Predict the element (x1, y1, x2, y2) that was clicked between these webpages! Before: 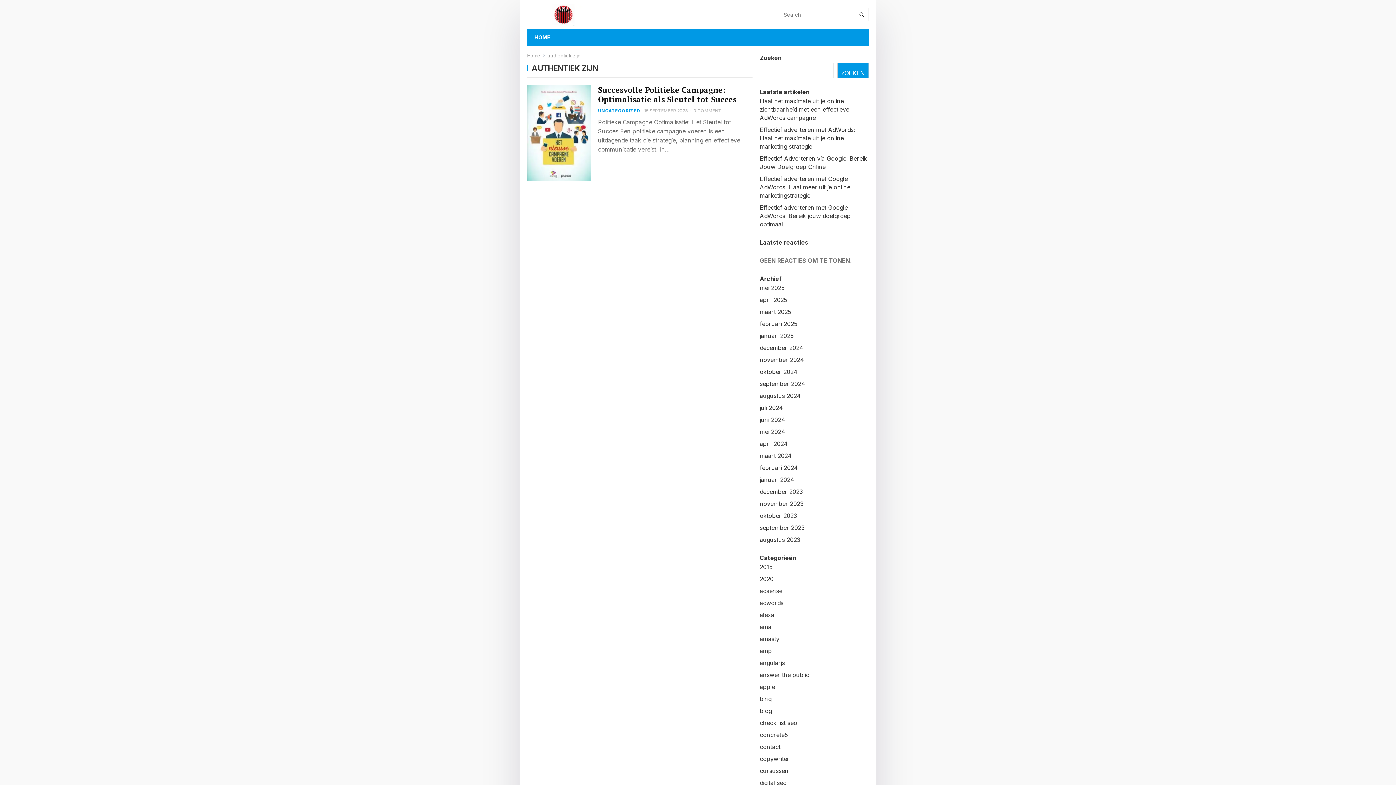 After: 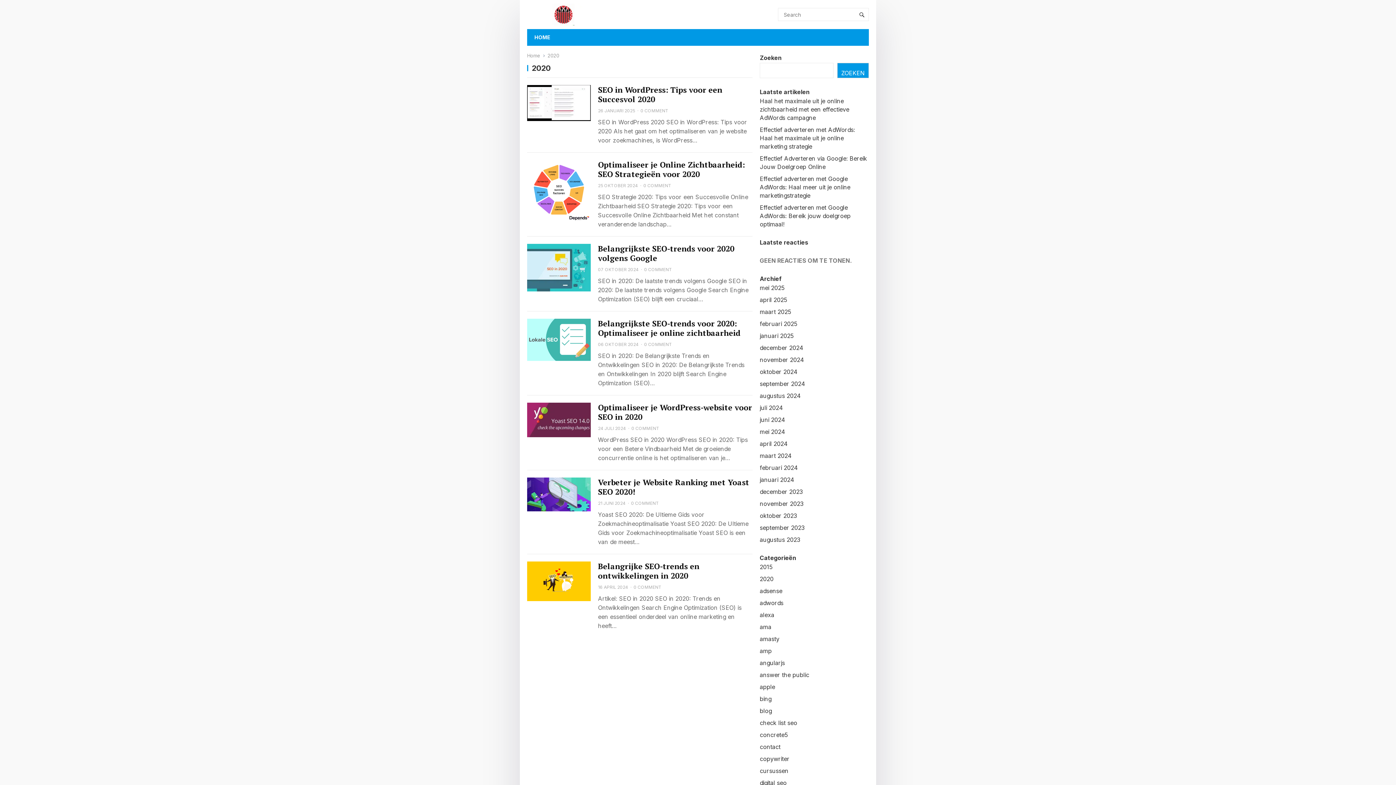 Action: label: 2020 bbox: (760, 575, 773, 582)